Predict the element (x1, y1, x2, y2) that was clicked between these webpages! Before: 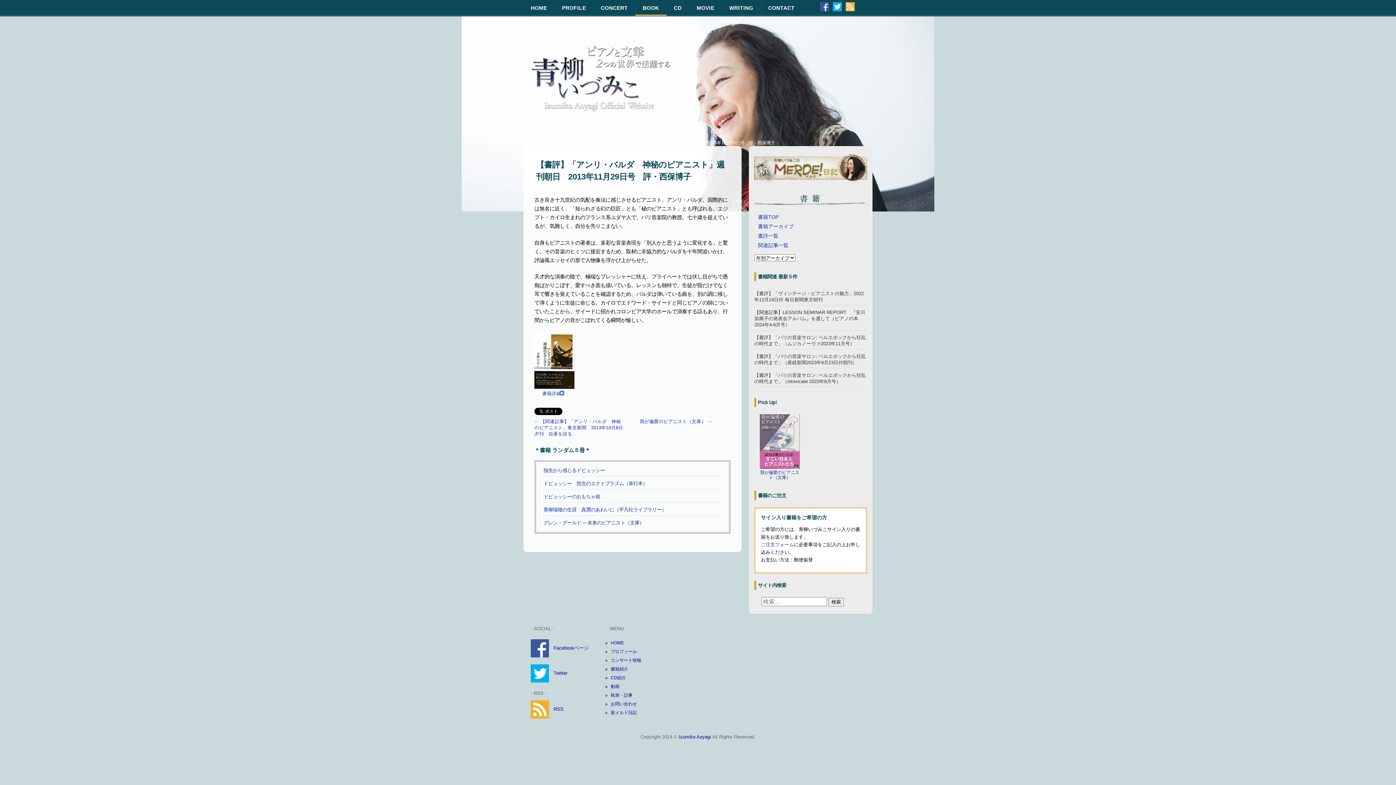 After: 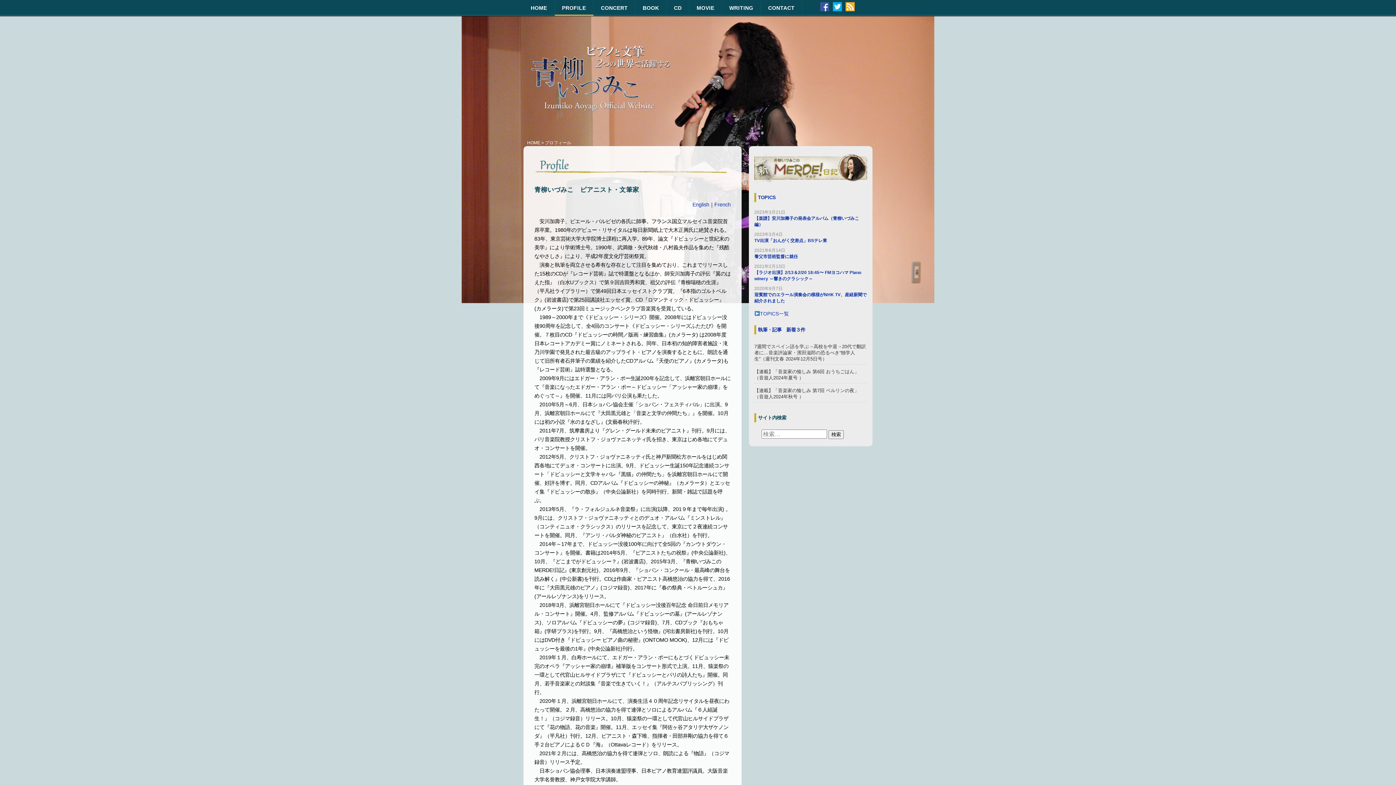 Action: label: PROFILE bbox: (554, 0, 593, 16)